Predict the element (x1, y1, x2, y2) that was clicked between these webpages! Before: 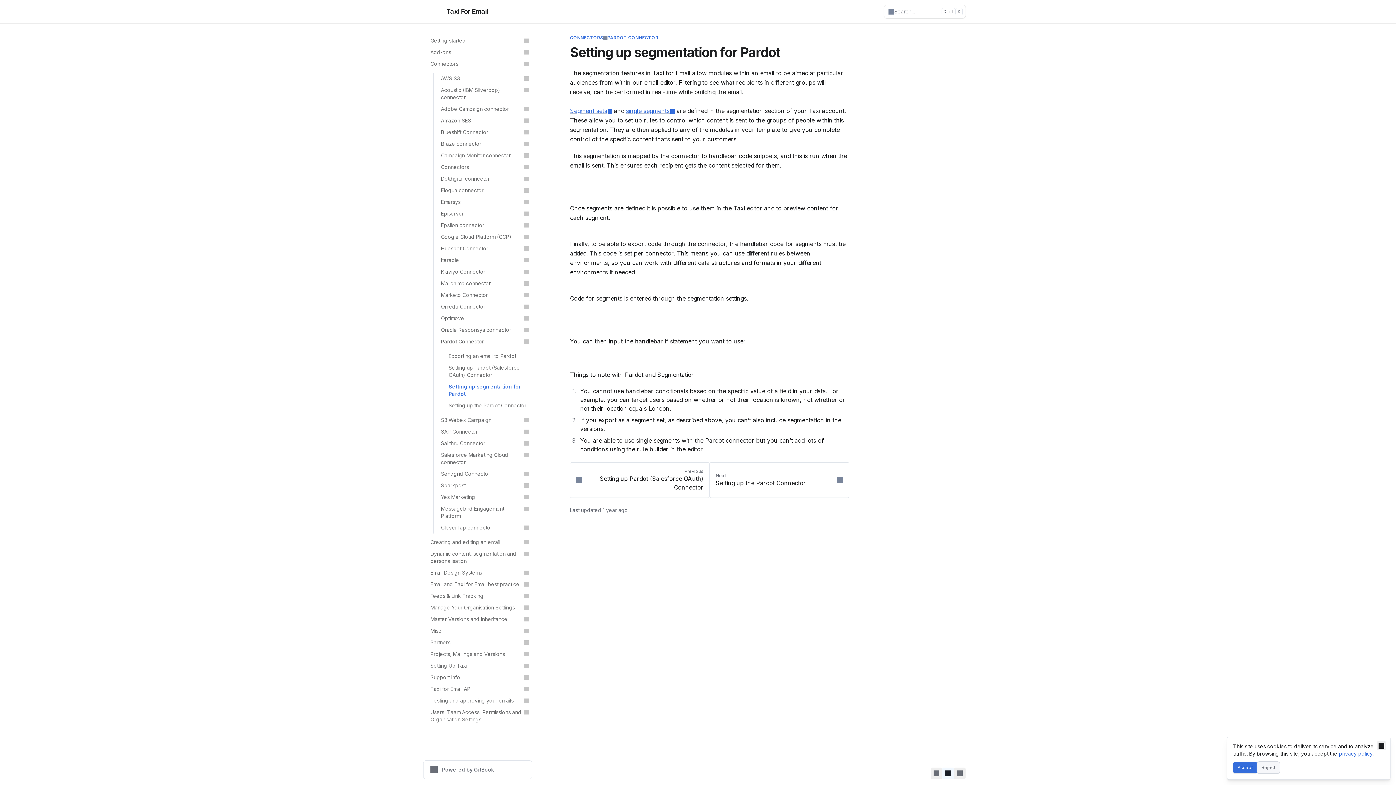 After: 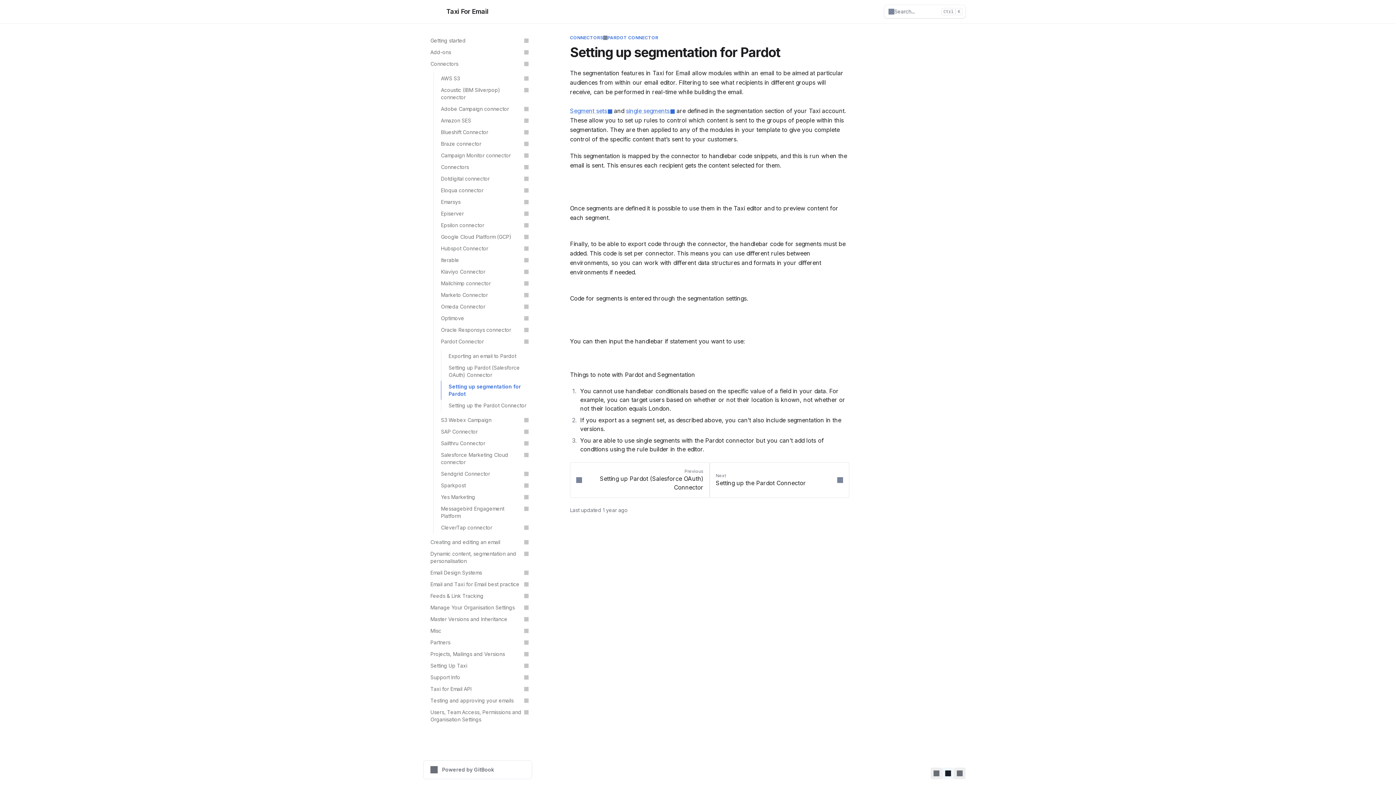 Action: label: Close bbox: (1377, 741, 1386, 750)